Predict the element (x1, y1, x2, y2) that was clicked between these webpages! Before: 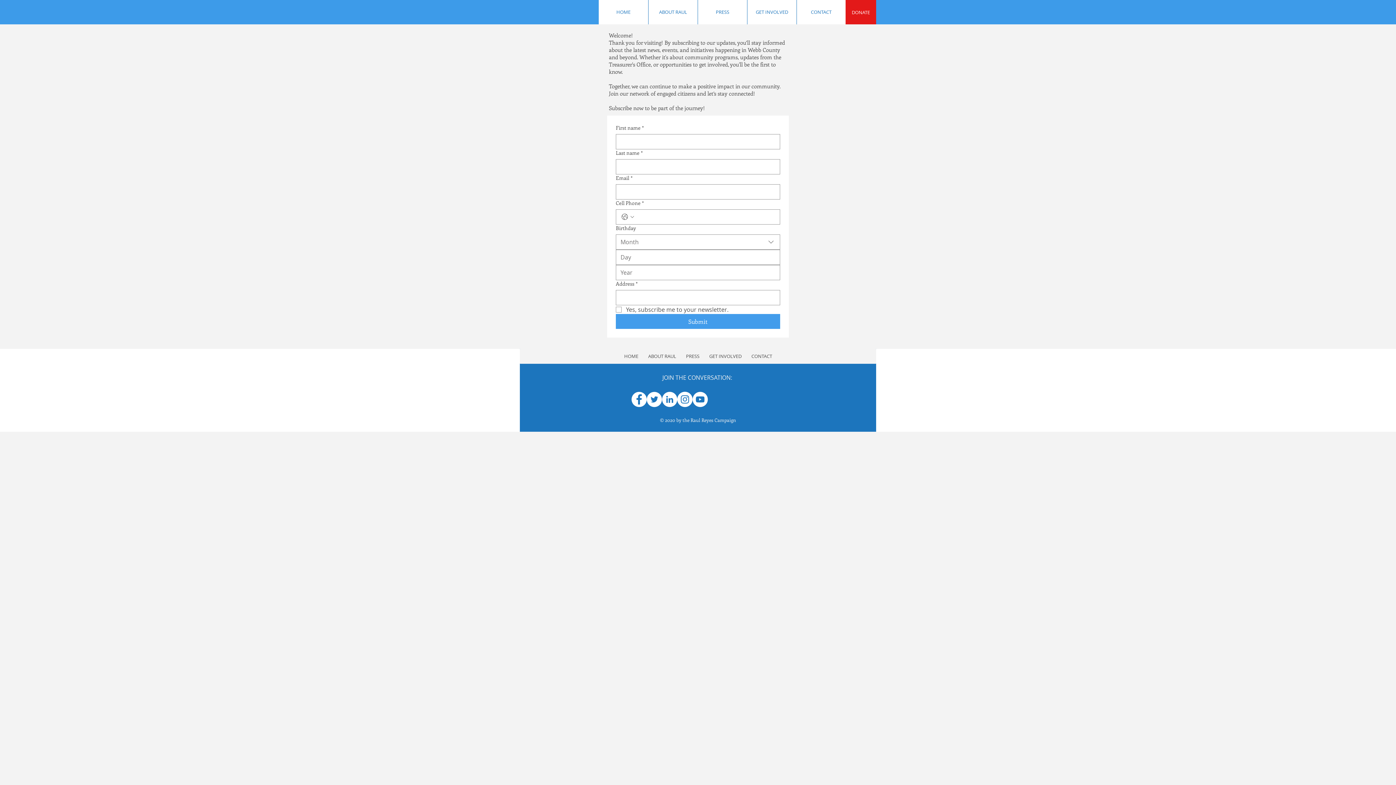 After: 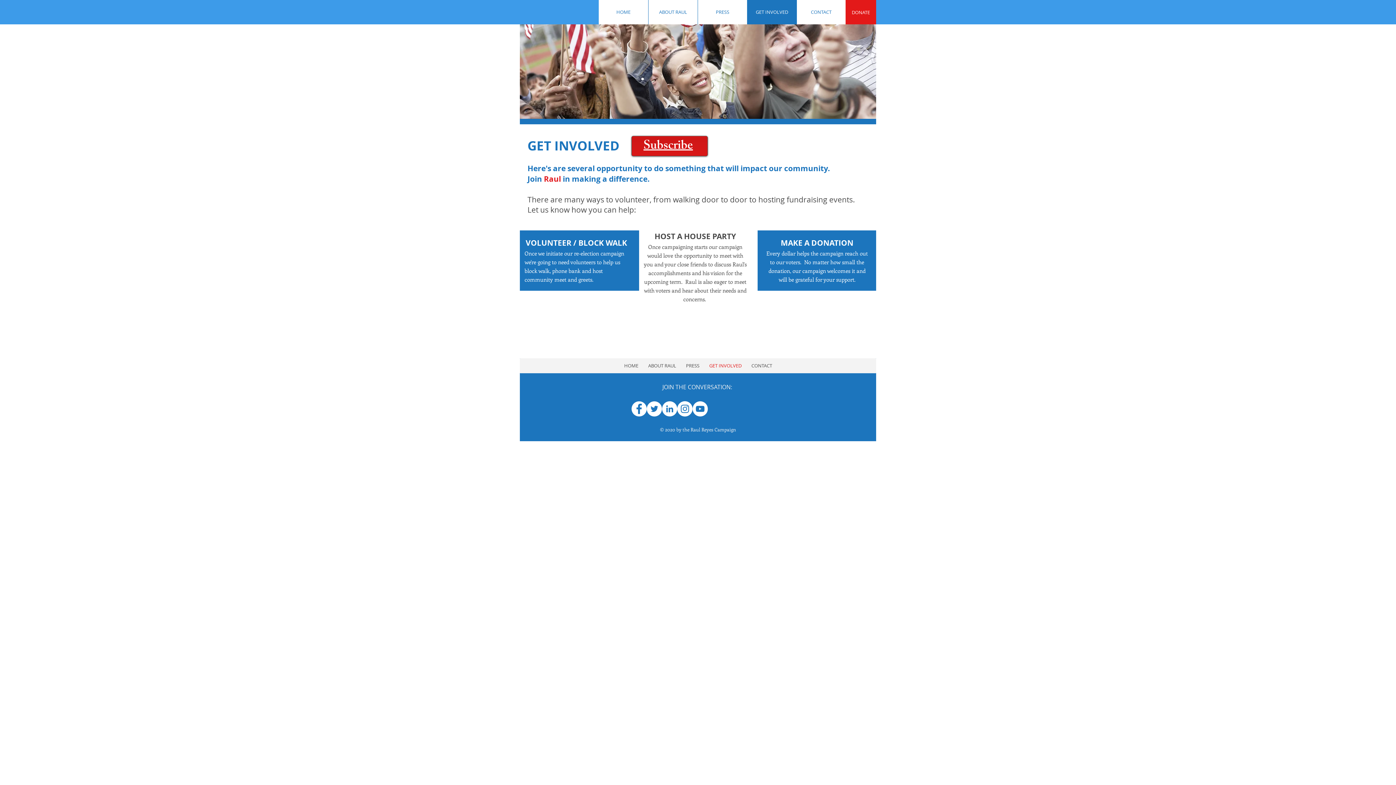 Action: label: GET INVOLVED bbox: (704, 349, 746, 364)